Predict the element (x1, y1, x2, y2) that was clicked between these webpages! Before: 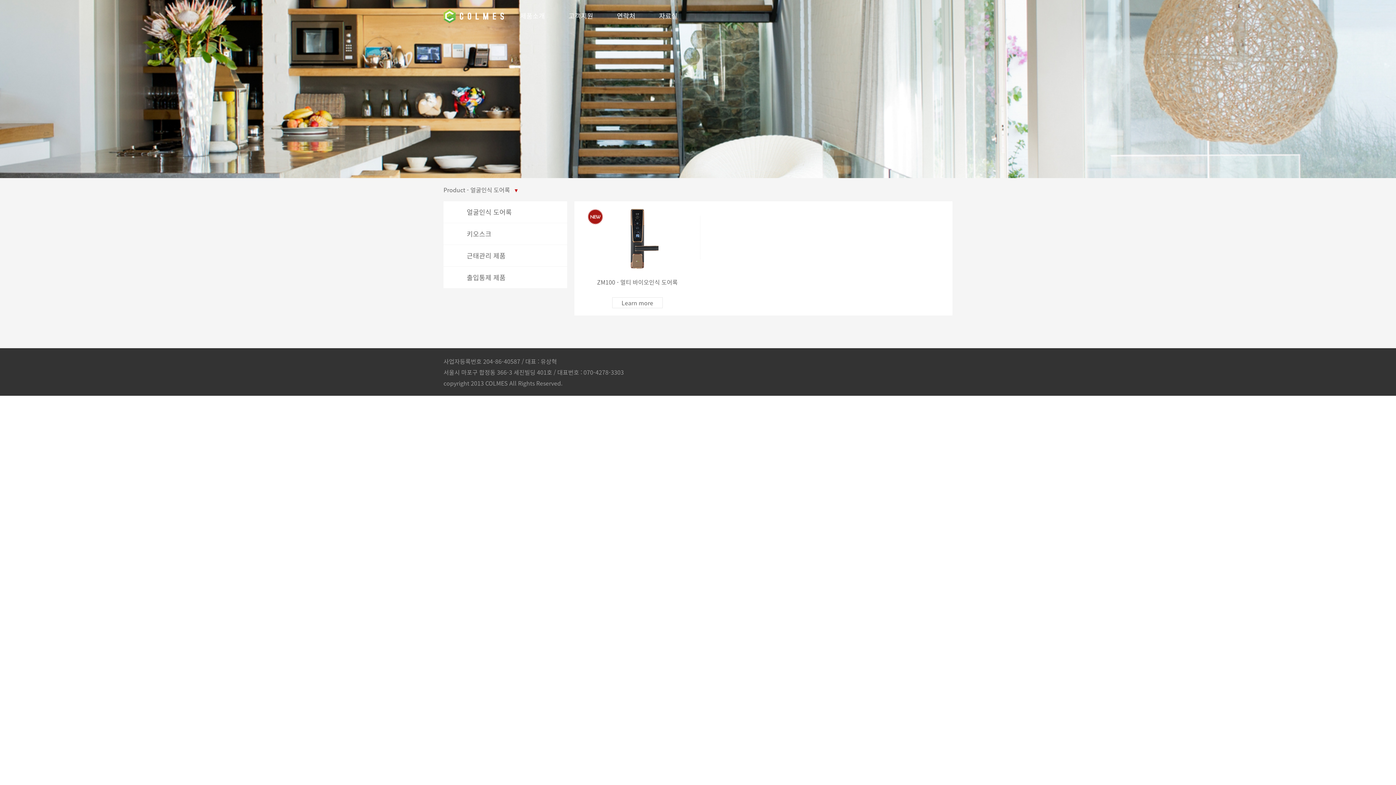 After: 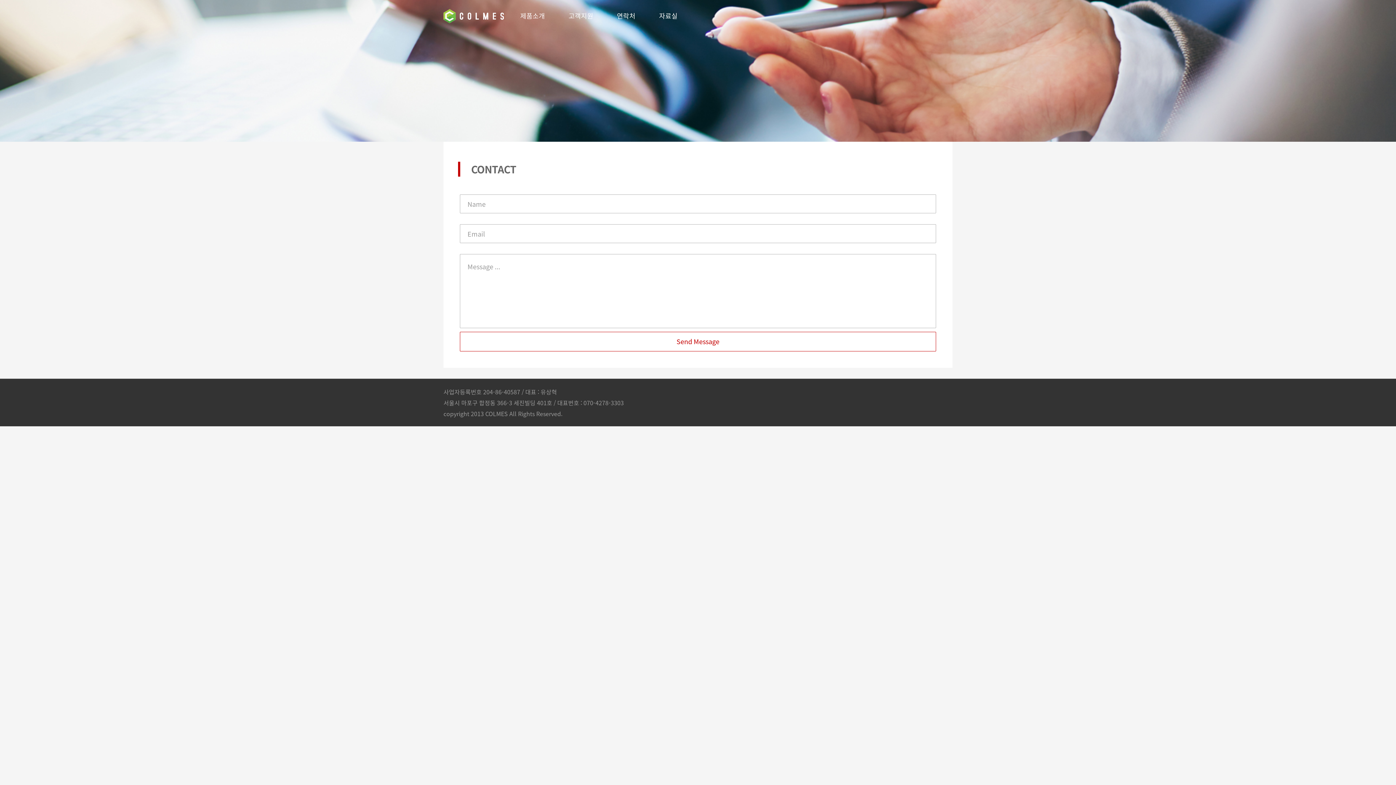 Action: bbox: (568, 10, 593, 32) label: 고객지원